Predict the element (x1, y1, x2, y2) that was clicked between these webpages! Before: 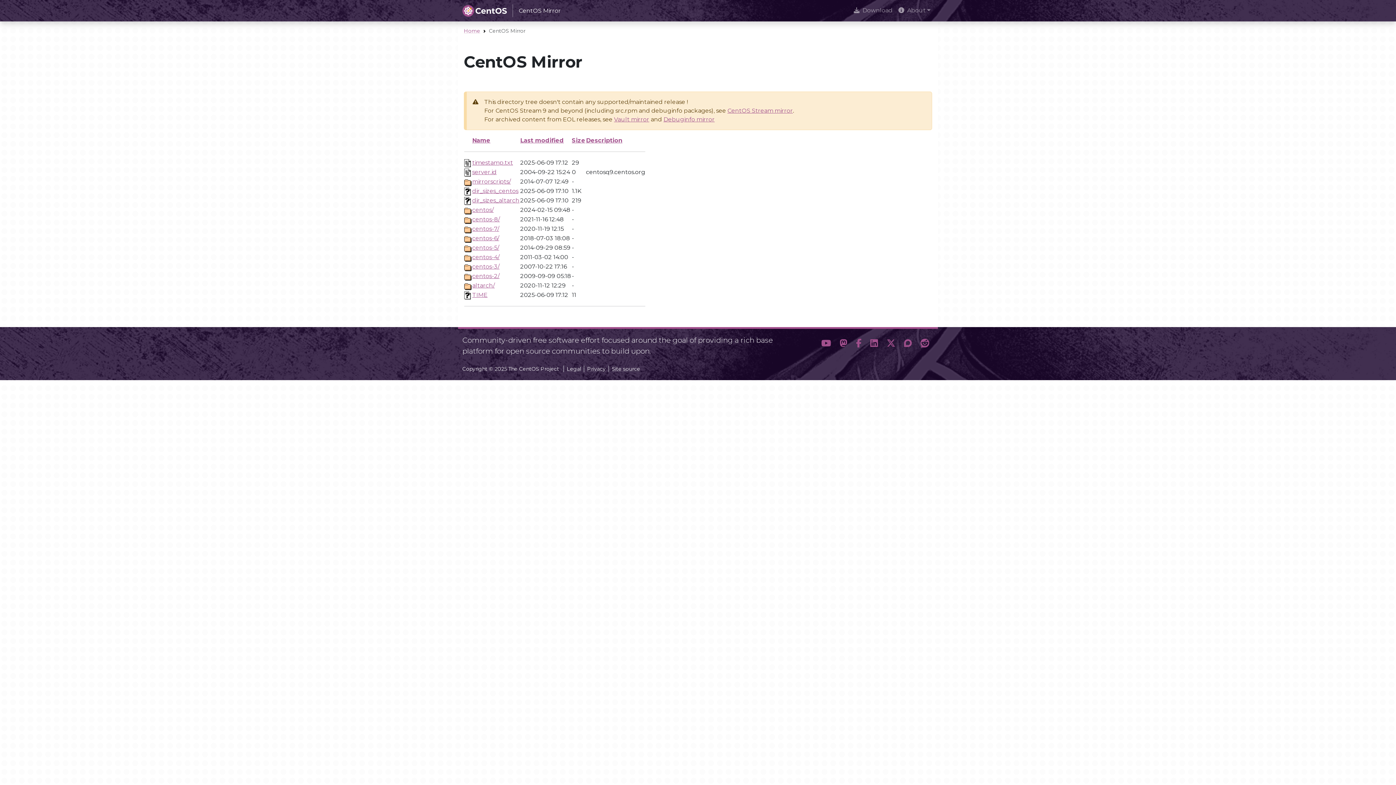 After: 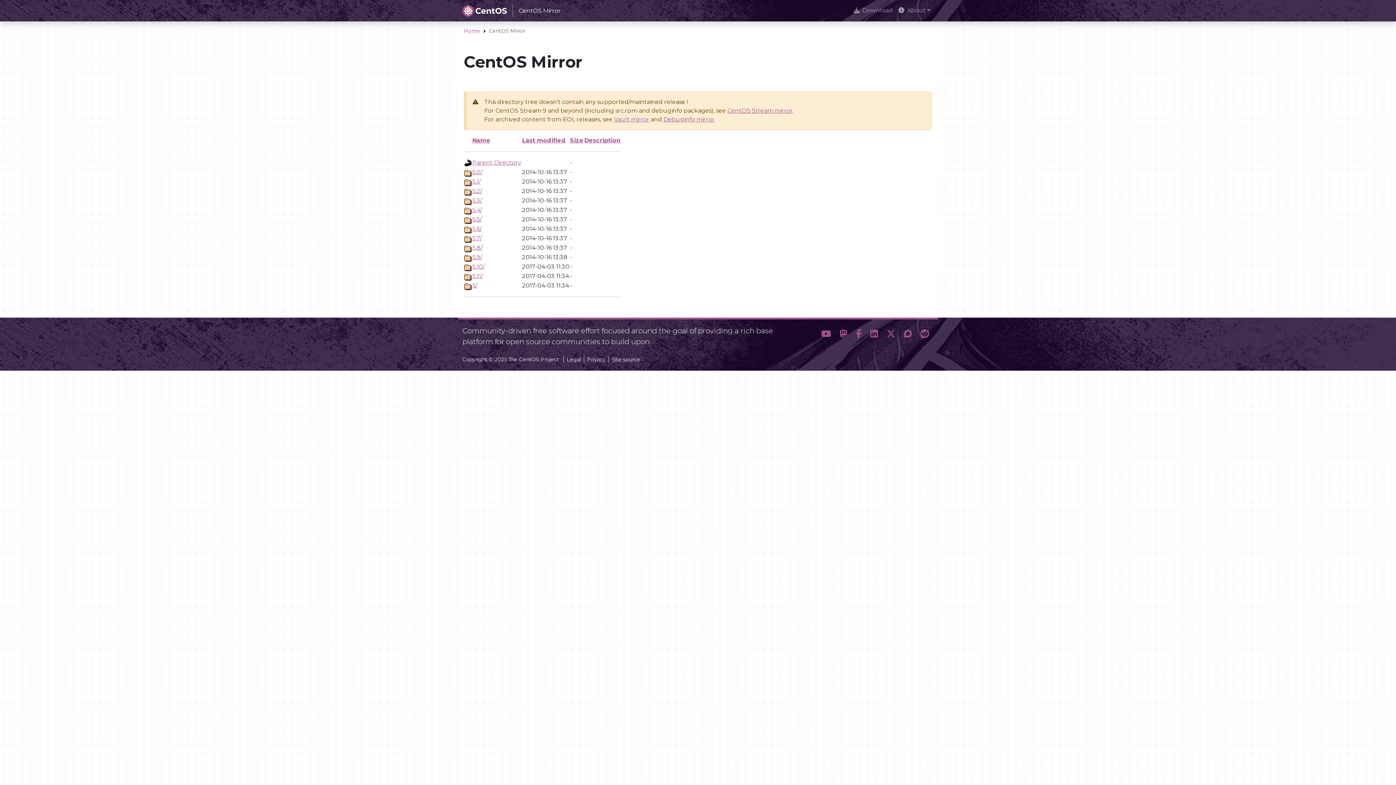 Action: bbox: (472, 244, 499, 251) label: centos-5/